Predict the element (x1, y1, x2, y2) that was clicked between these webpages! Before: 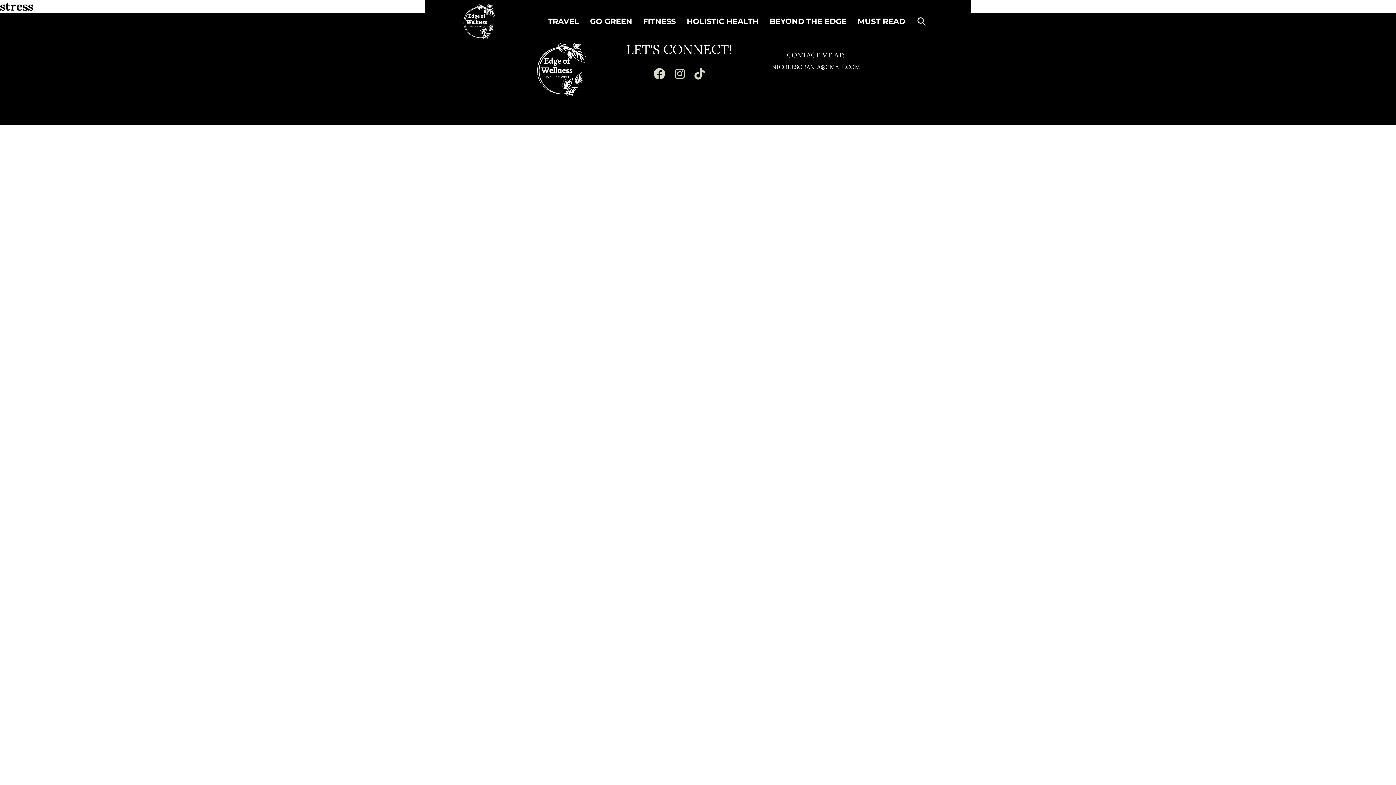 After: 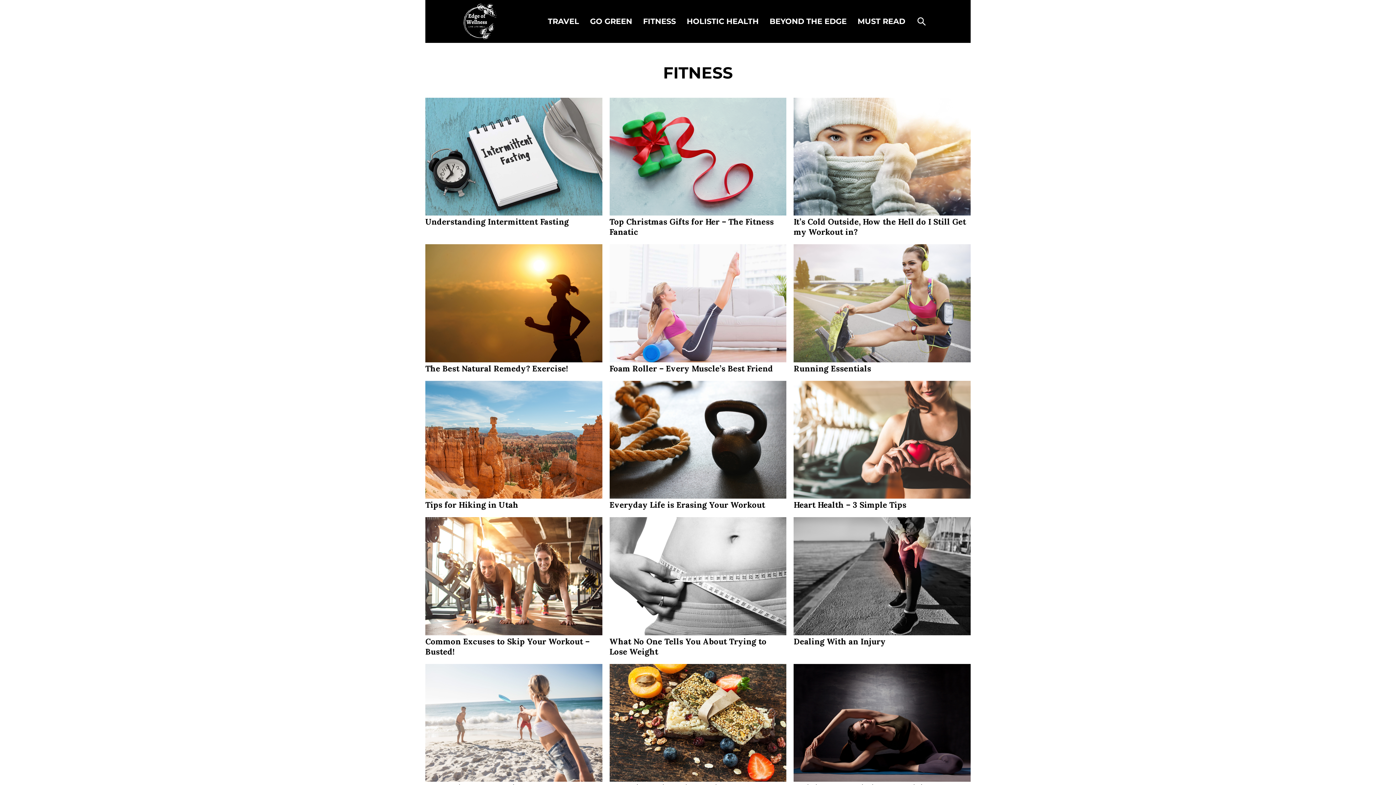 Action: bbox: (643, 17, 676, 25) label: FITNESS